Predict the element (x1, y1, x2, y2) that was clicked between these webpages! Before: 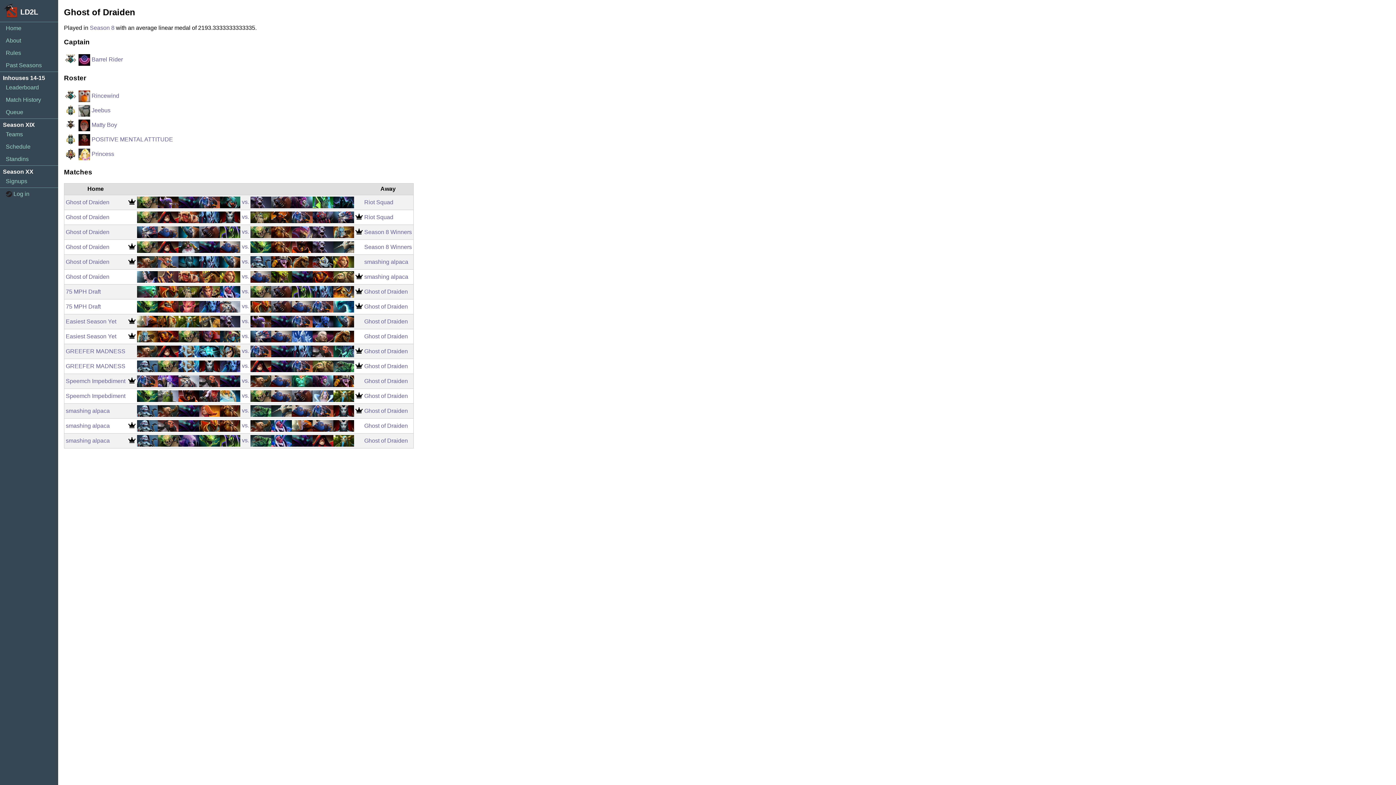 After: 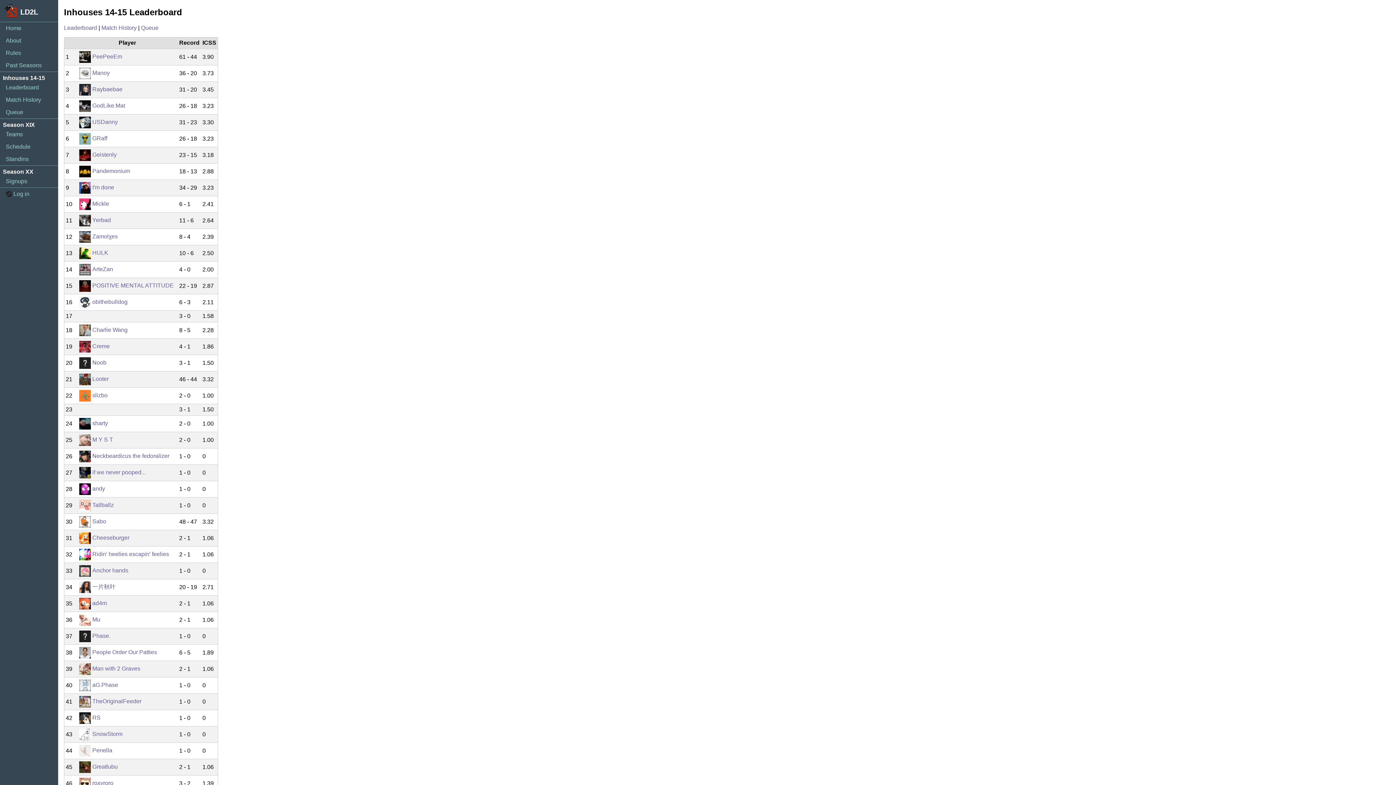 Action: label: Leaderboard bbox: (0, 81, 58, 93)